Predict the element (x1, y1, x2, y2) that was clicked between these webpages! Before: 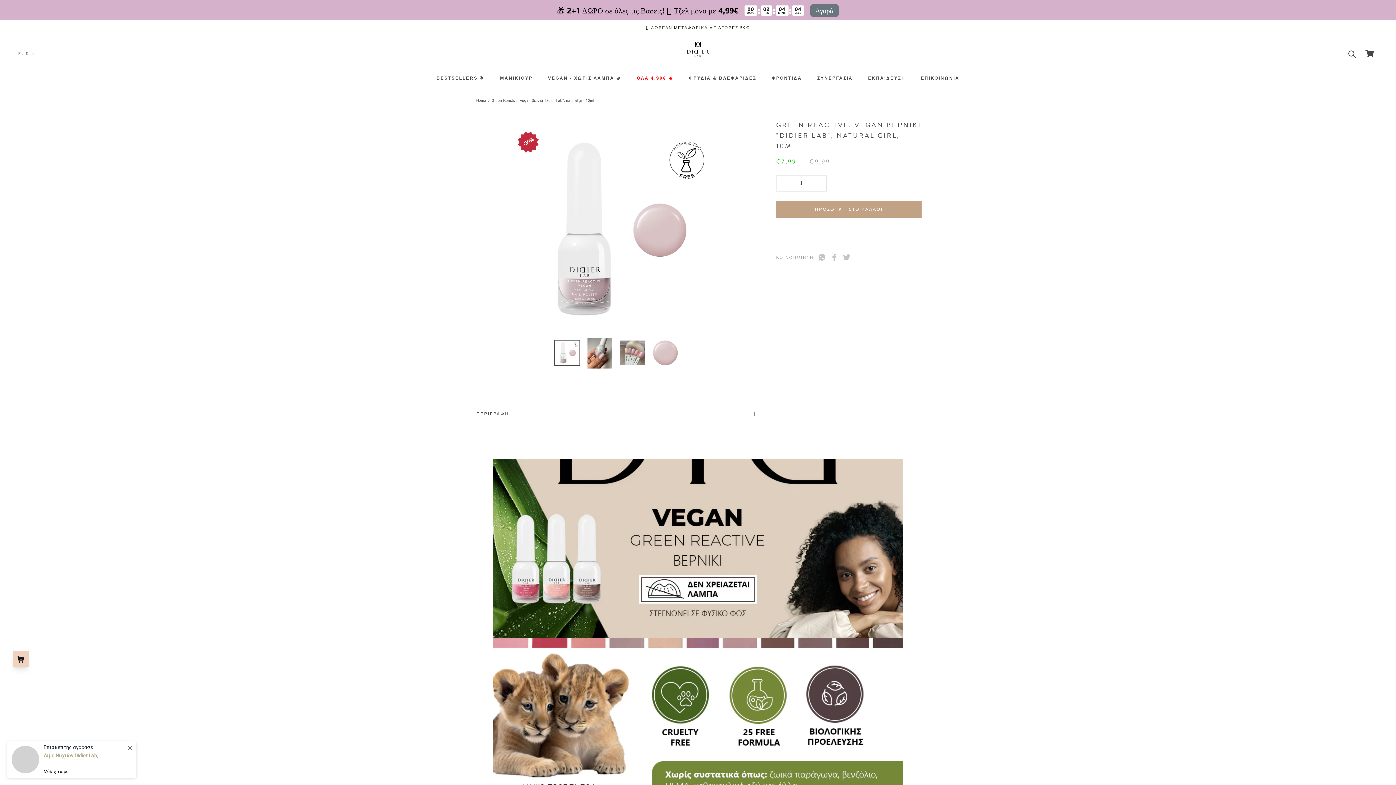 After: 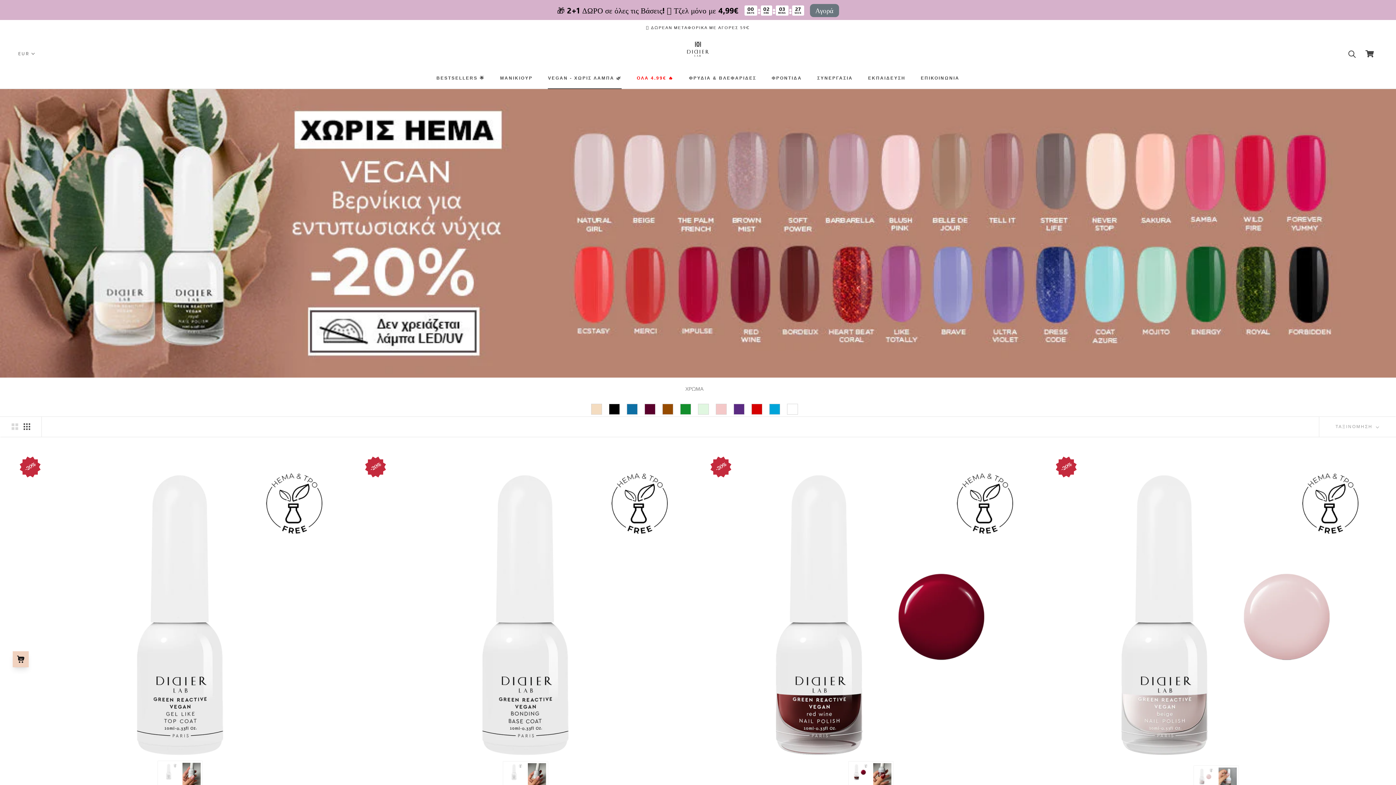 Action: label: VEGAN - ΧΩΡΙΣ ΛΑΜΠΑ 🌿
VEGAN - ΧΩΡΙΣ ΛΑΜΠΑ 🌿 bbox: (548, 75, 621, 80)